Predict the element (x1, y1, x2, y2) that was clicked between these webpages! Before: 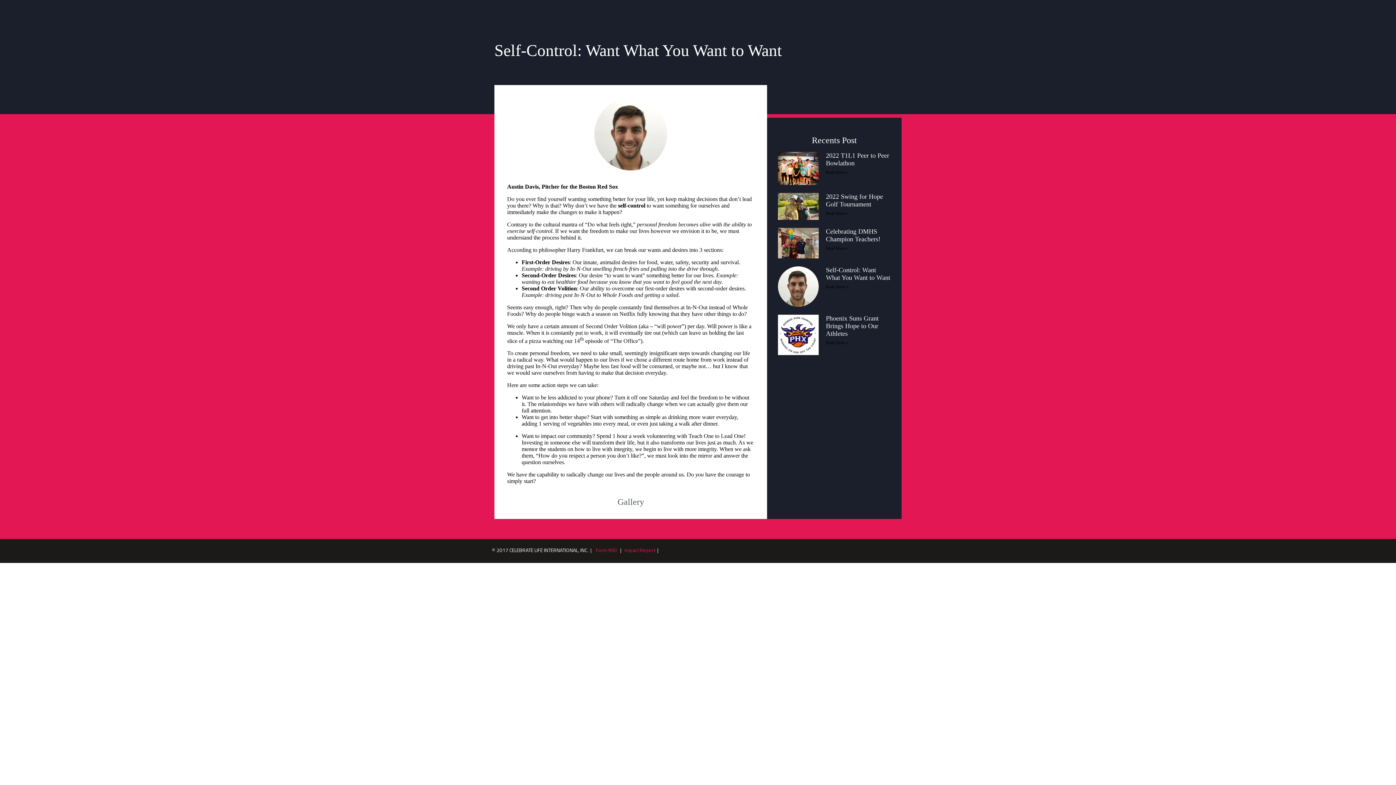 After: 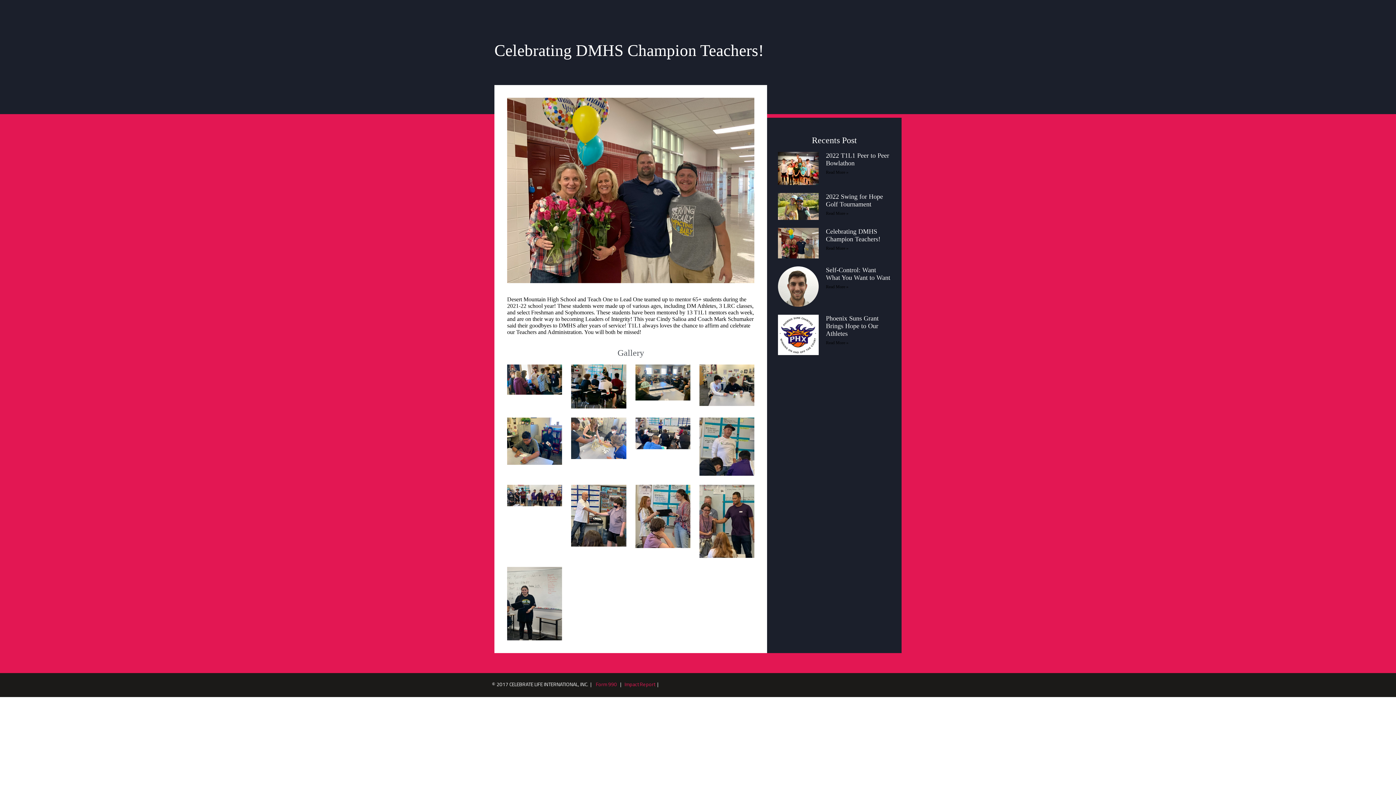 Action: bbox: (826, 245, 848, 250) label: Read more about Celebrating DMHS Champion Teachers!